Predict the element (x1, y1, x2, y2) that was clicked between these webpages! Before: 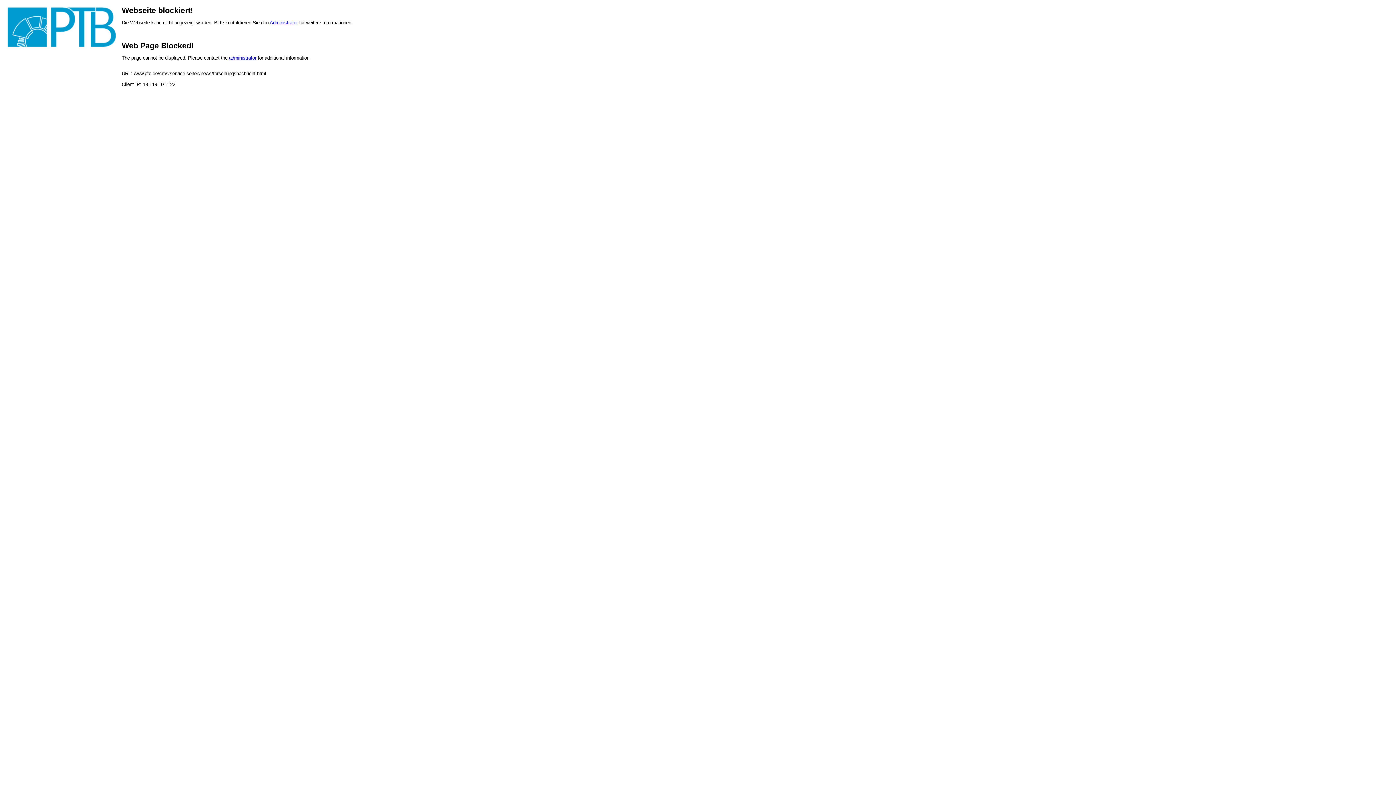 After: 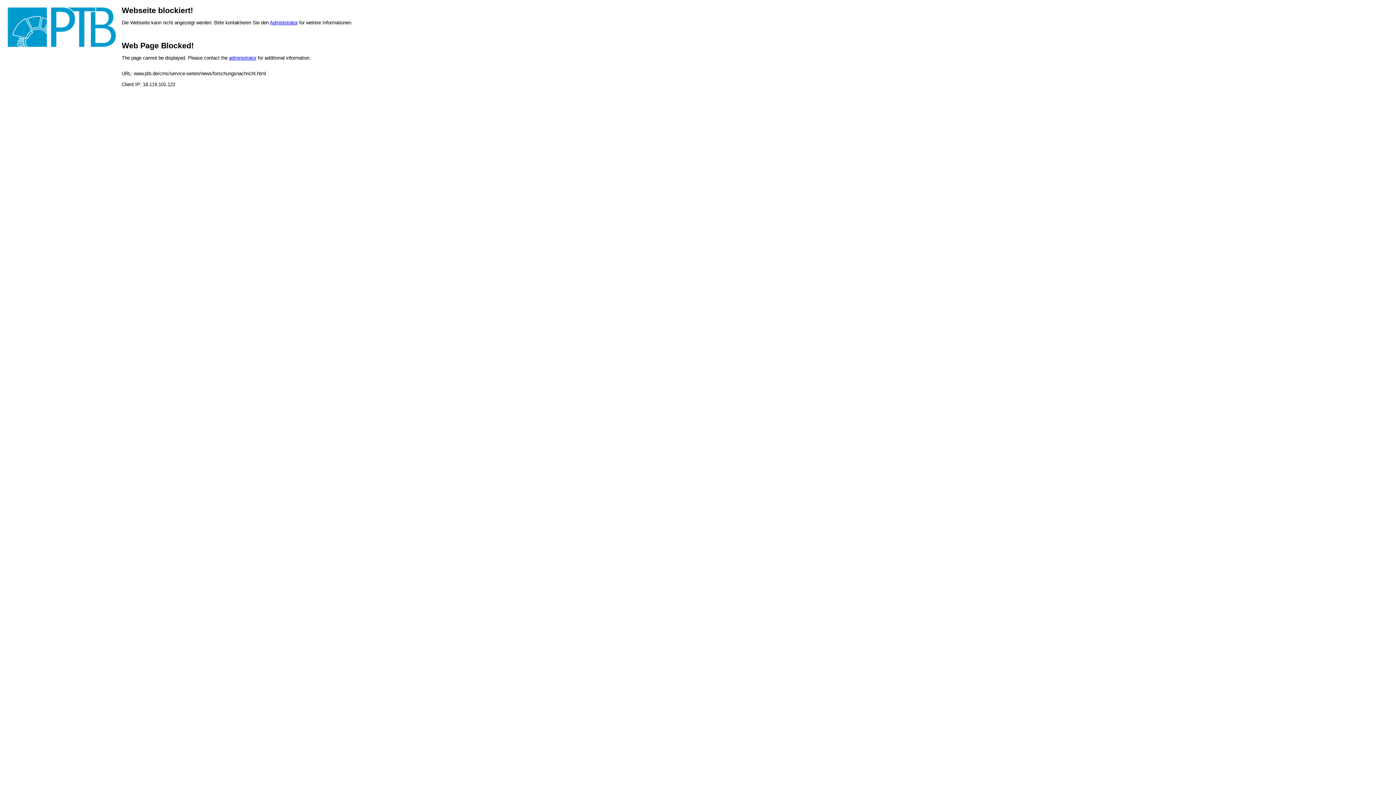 Action: bbox: (269, 20, 297, 25) label: Administrator